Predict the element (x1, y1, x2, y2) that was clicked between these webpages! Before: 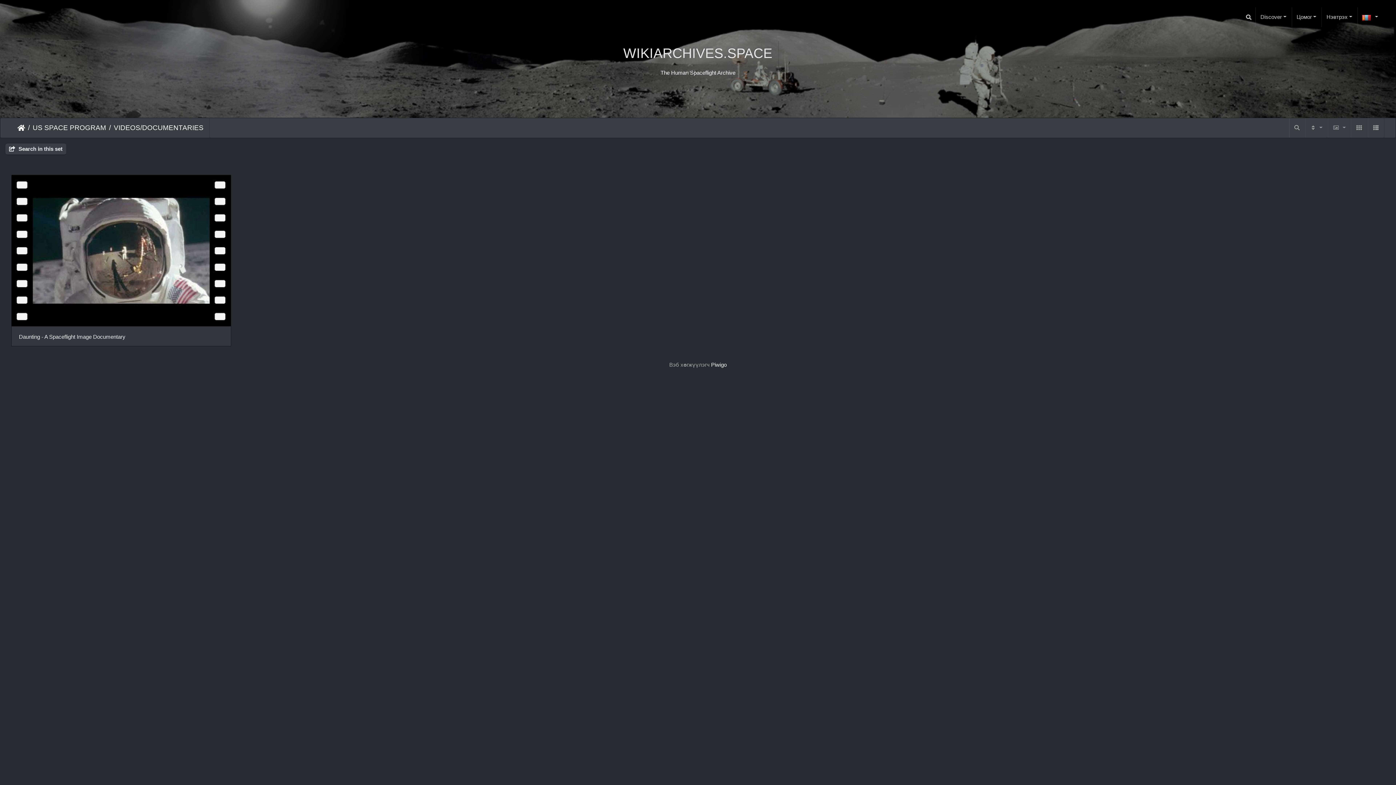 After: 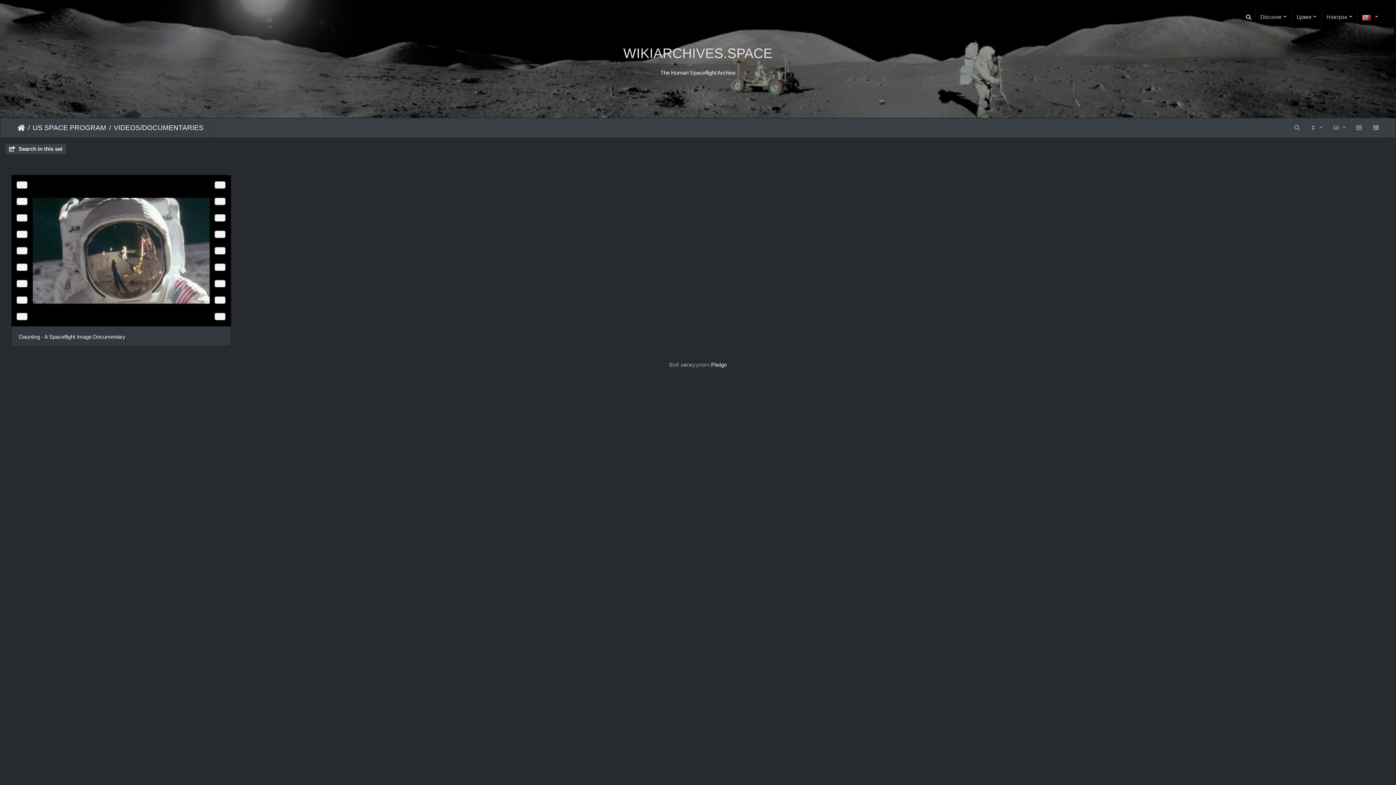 Action: bbox: (106, 122, 203, 132) label: VIDEOS/DOCUMENTARIES